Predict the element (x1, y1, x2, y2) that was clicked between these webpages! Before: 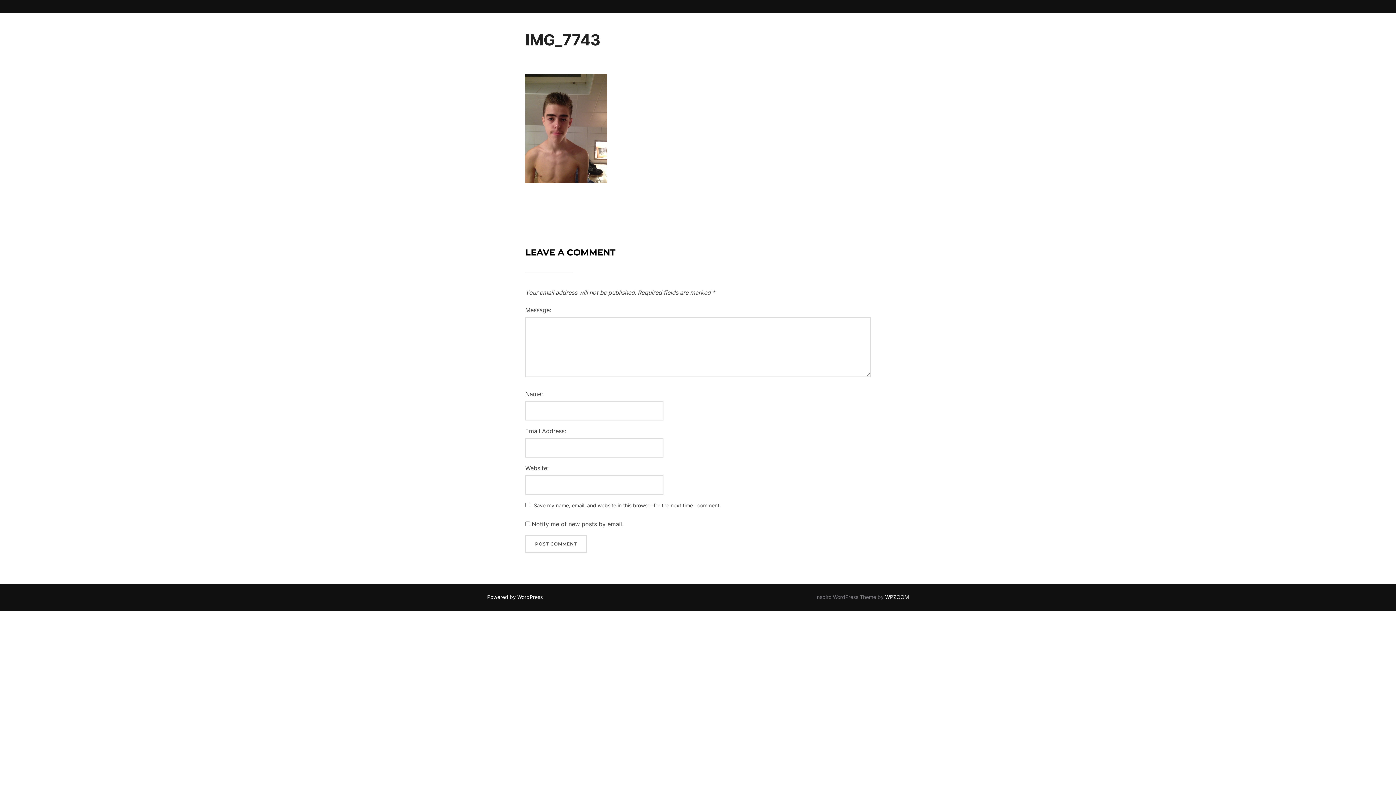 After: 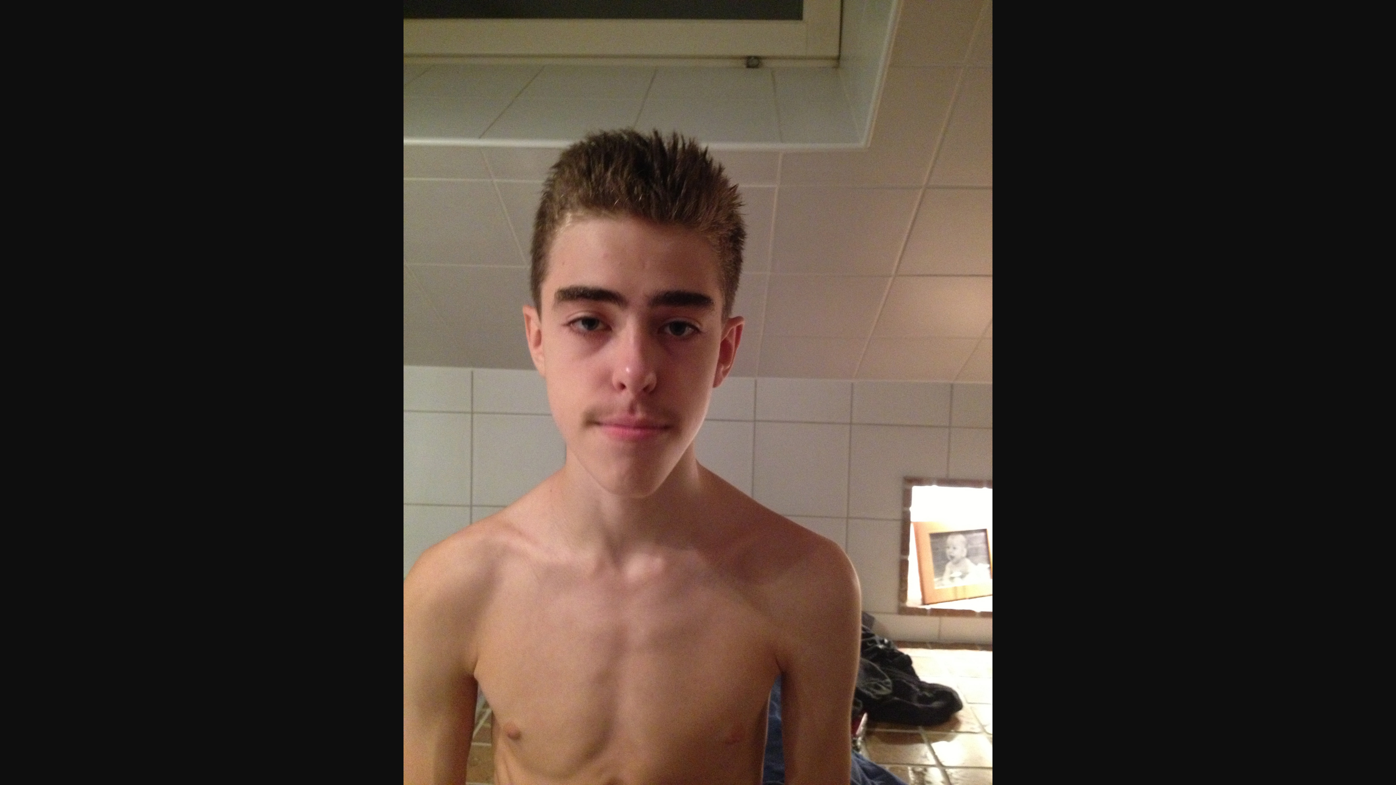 Action: bbox: (525, 177, 607, 184)